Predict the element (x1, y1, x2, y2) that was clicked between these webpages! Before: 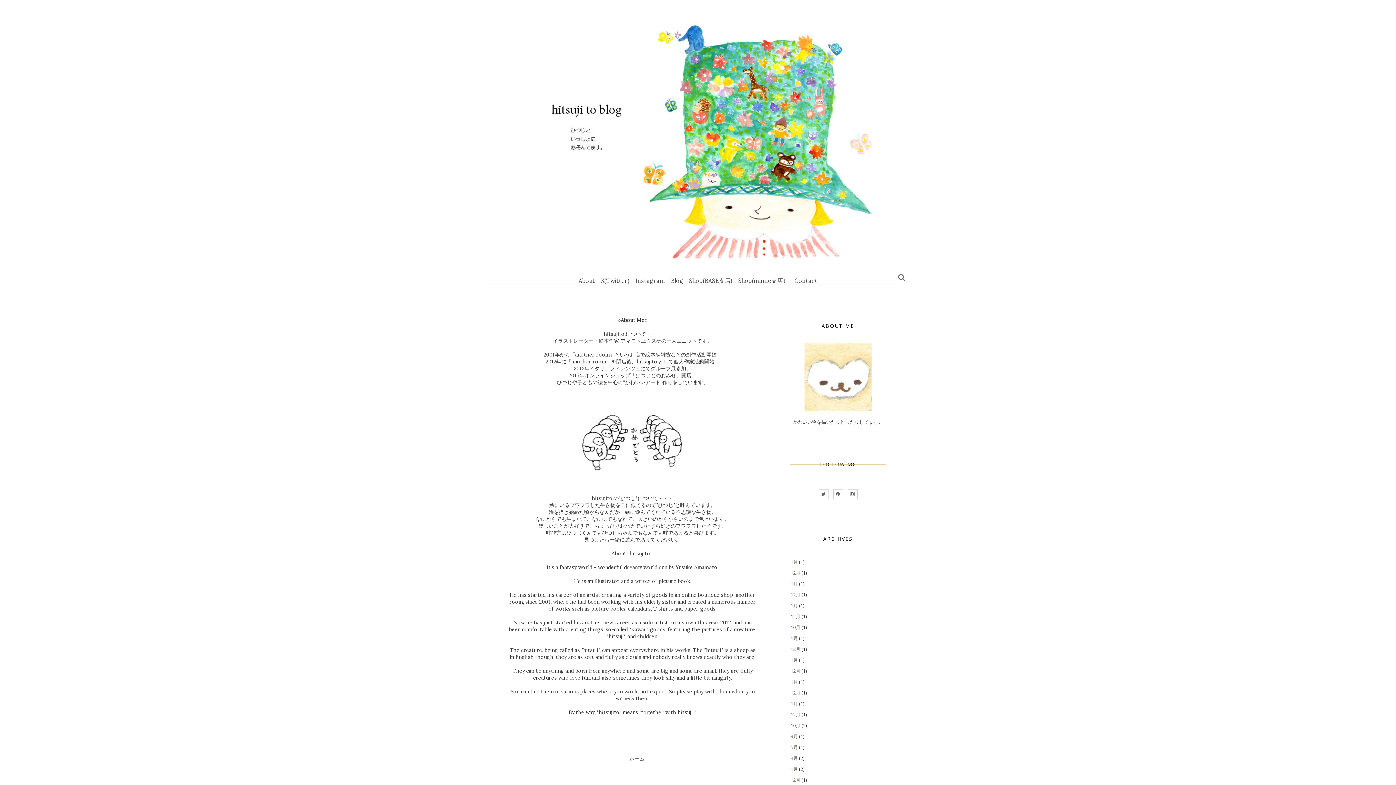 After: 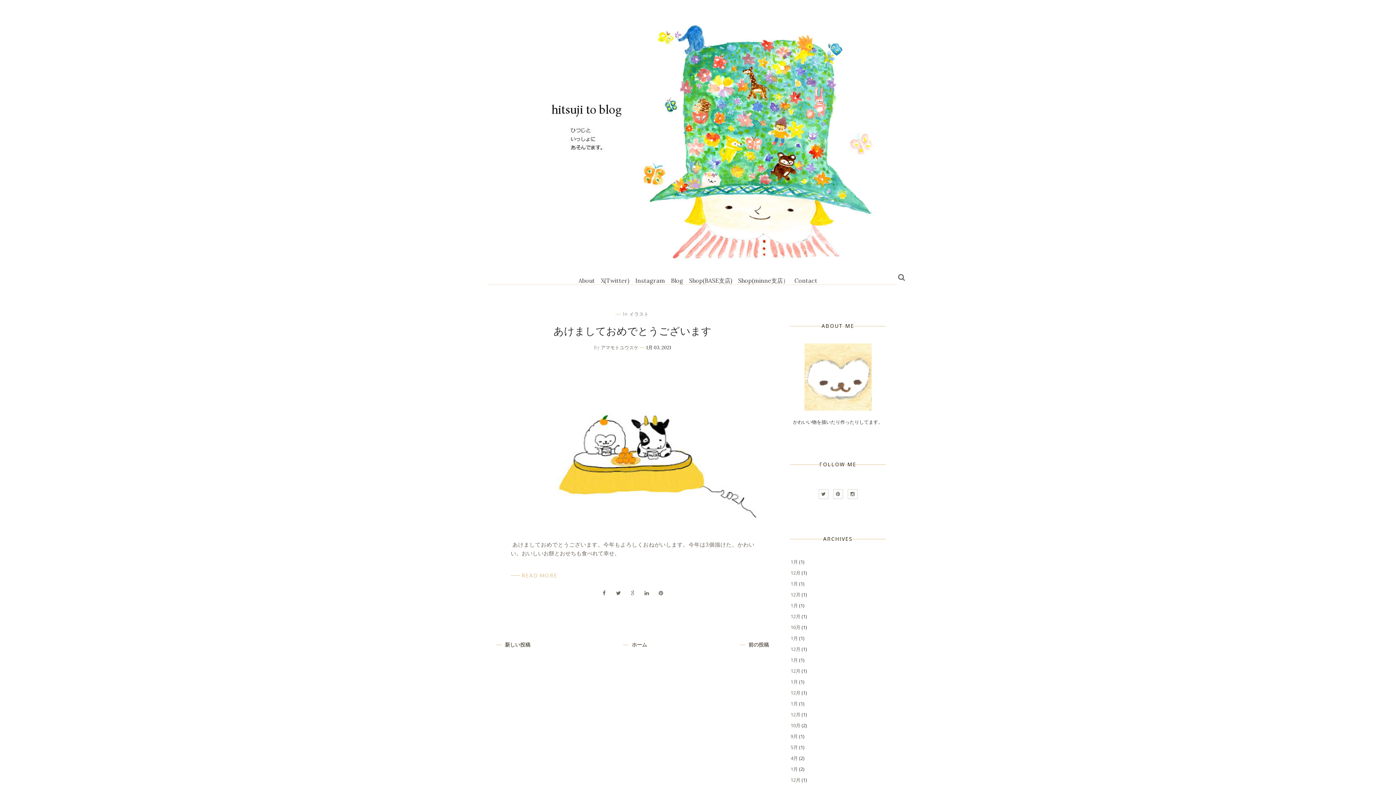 Action: label: 1月 bbox: (790, 635, 798, 641)